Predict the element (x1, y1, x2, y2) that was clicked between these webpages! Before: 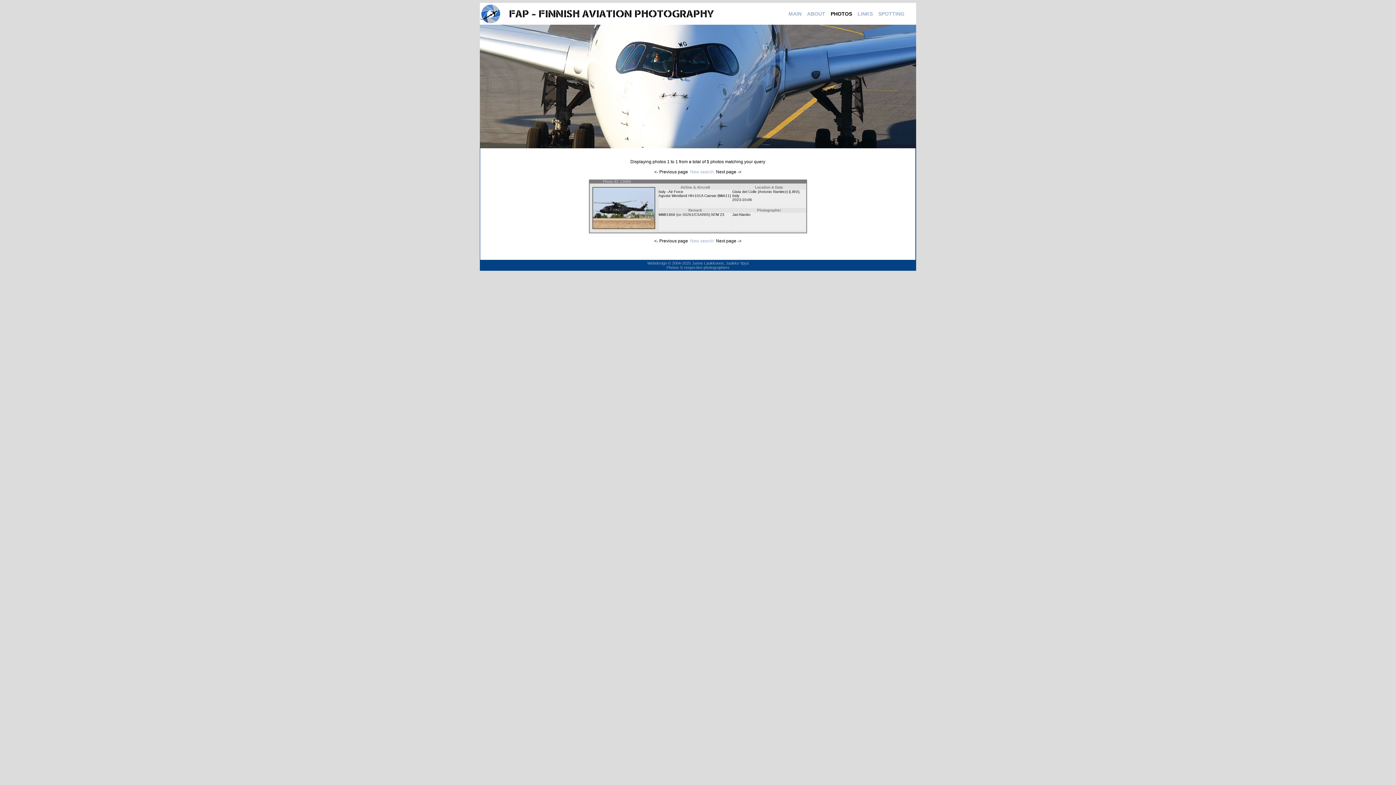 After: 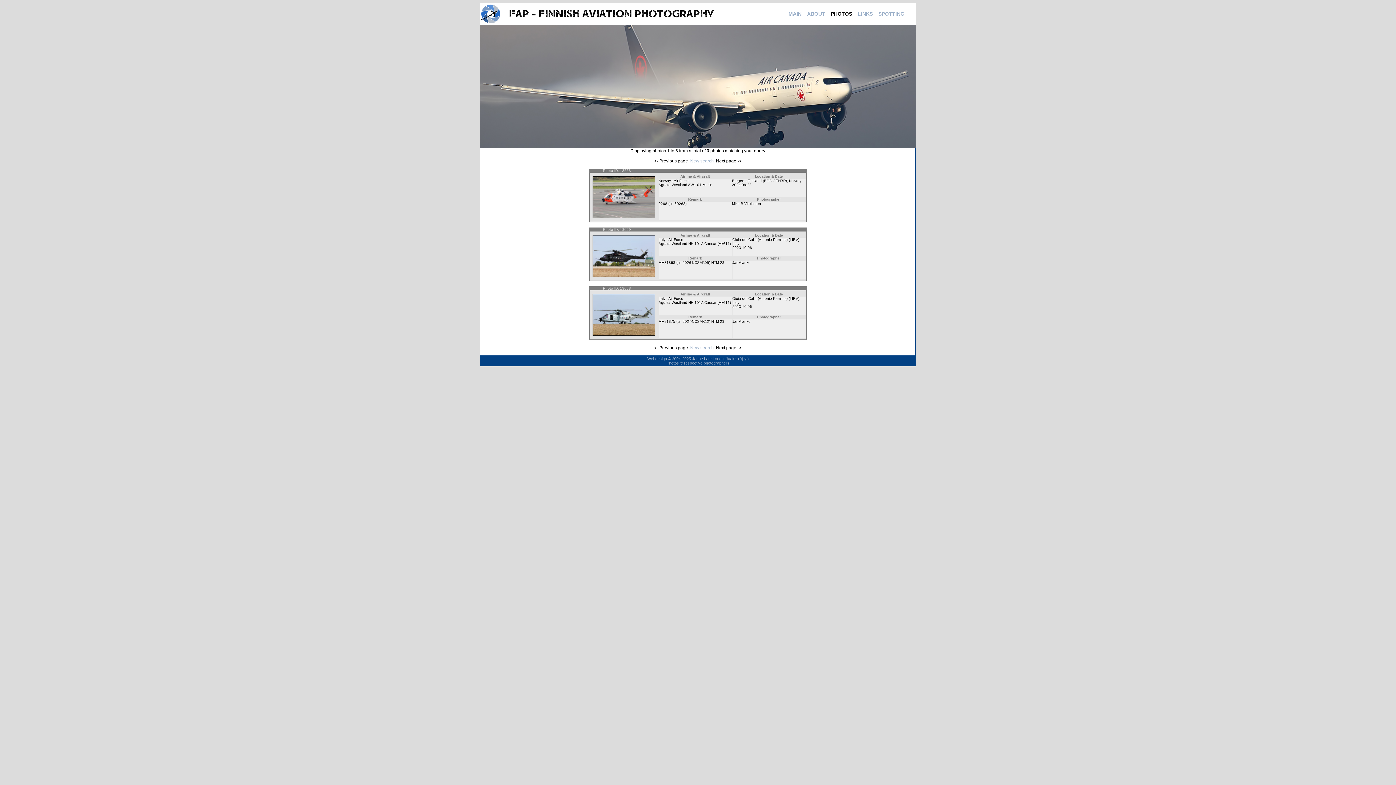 Action: bbox: (658, 193, 731, 197) label: Agusta Westland HH-101A Caesar (Mk611)